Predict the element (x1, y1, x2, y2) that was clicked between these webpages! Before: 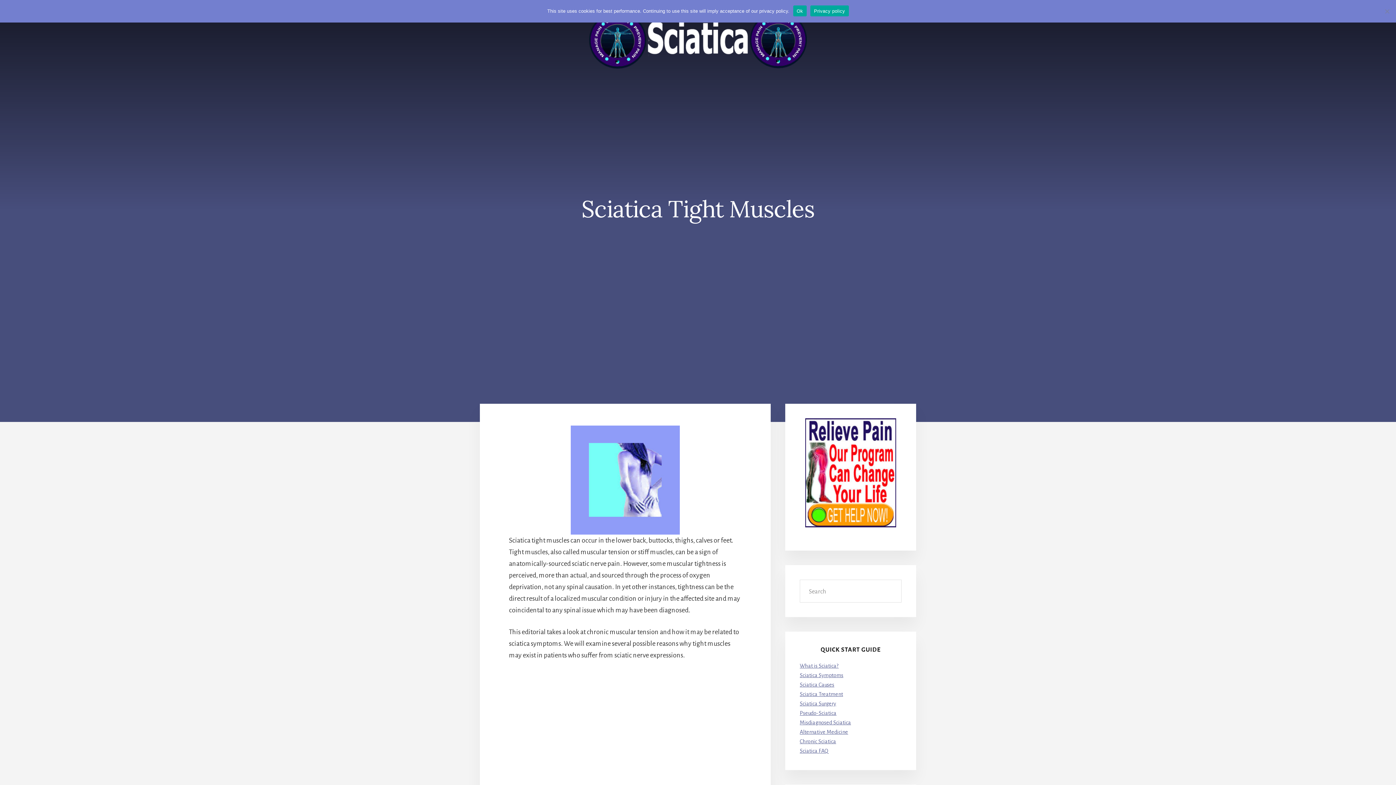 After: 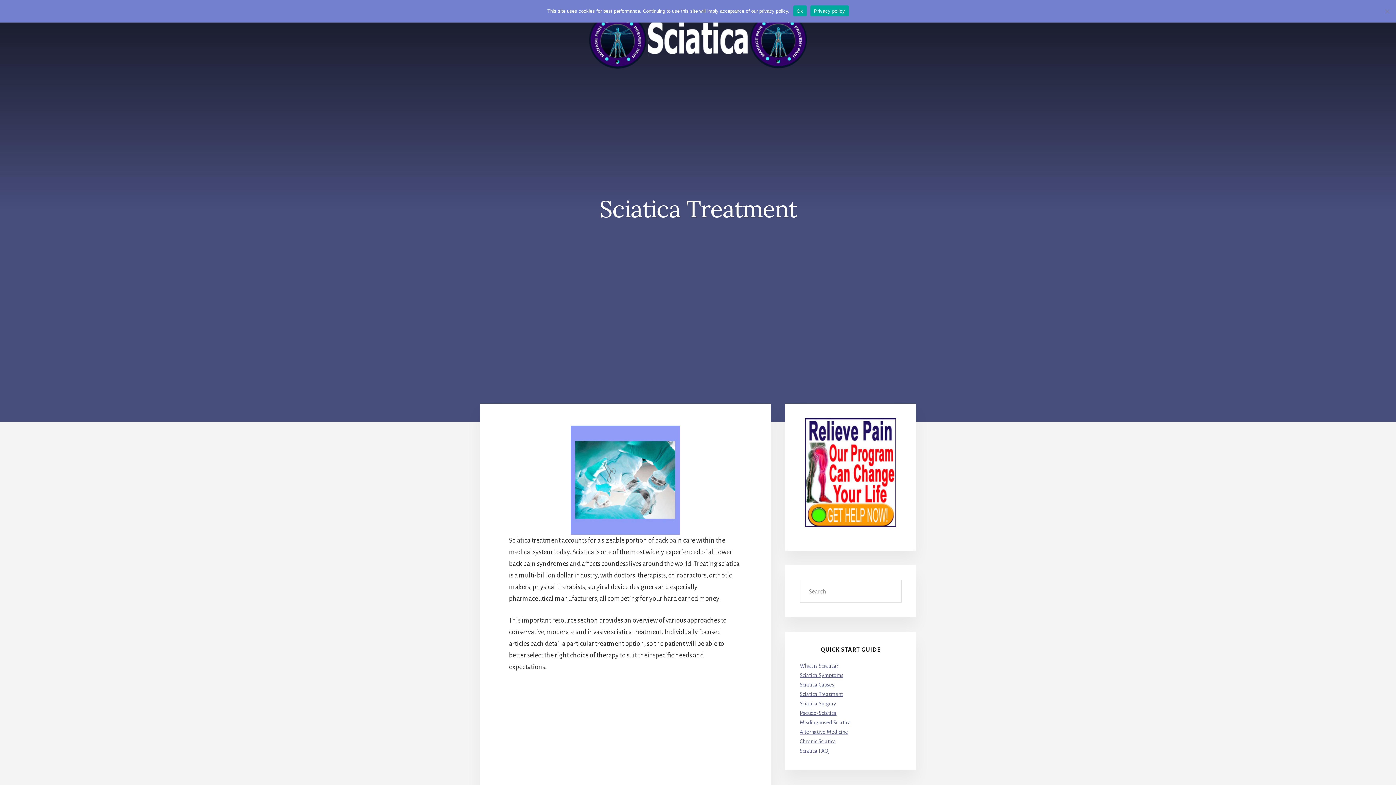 Action: bbox: (800, 691, 843, 697) label: Sciatica Treatment